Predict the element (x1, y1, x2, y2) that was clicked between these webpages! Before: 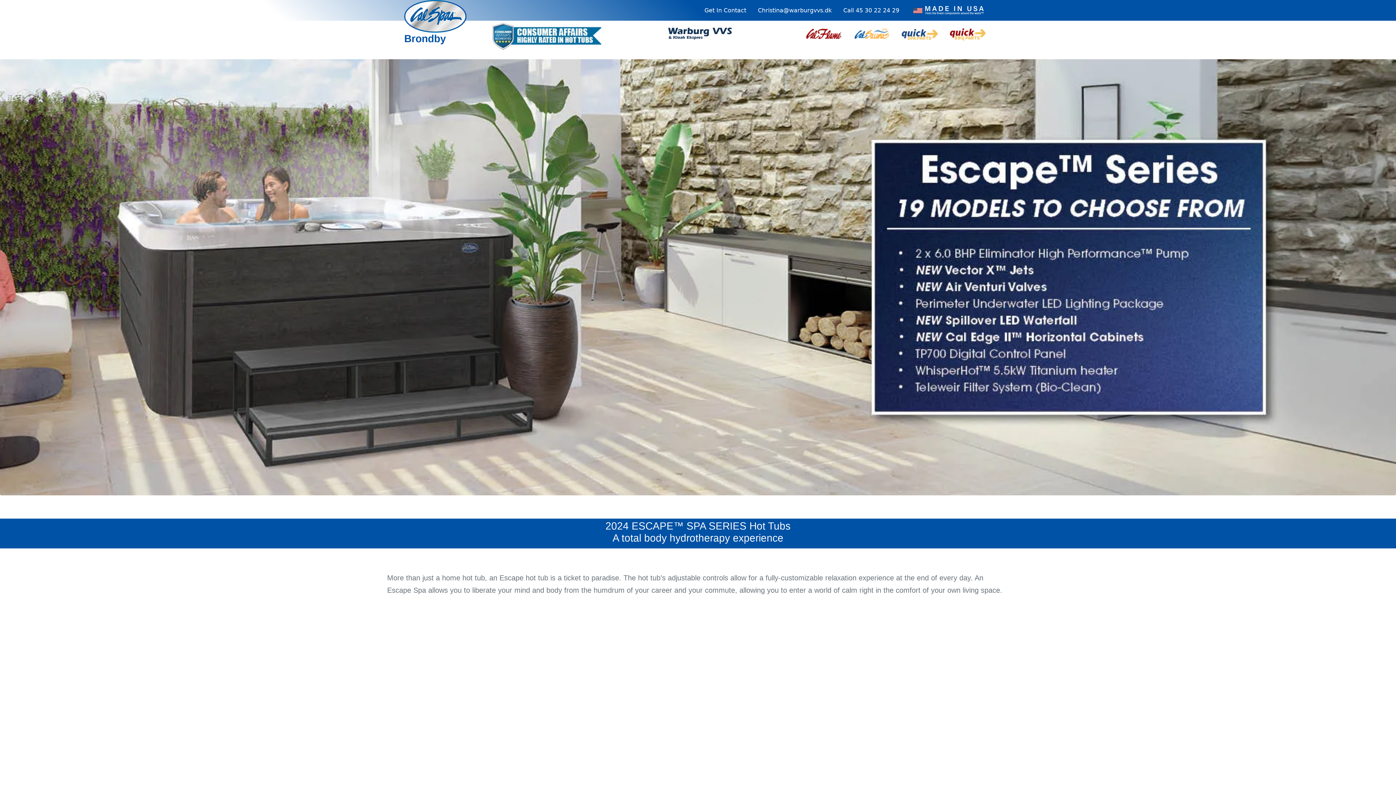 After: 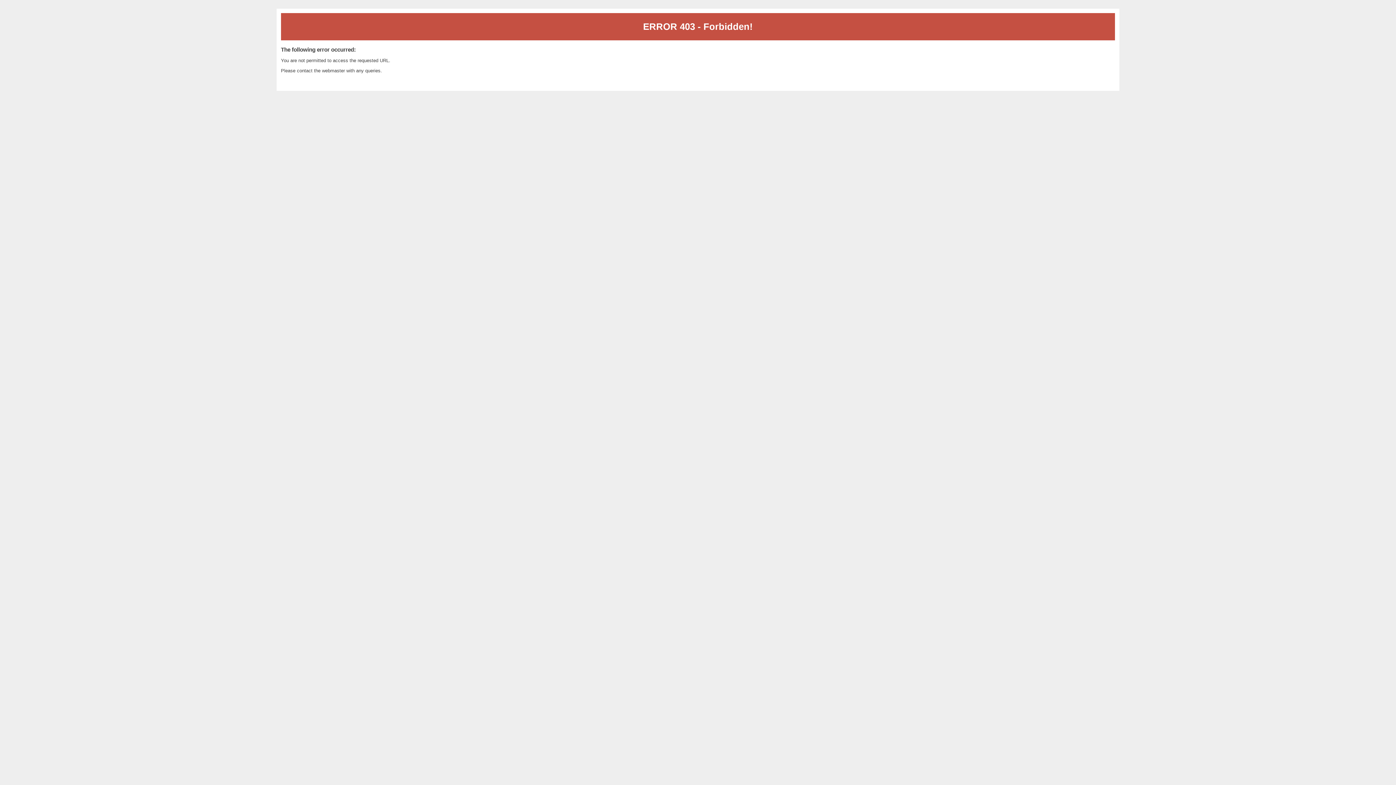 Action: bbox: (668, 23, 733, 41)